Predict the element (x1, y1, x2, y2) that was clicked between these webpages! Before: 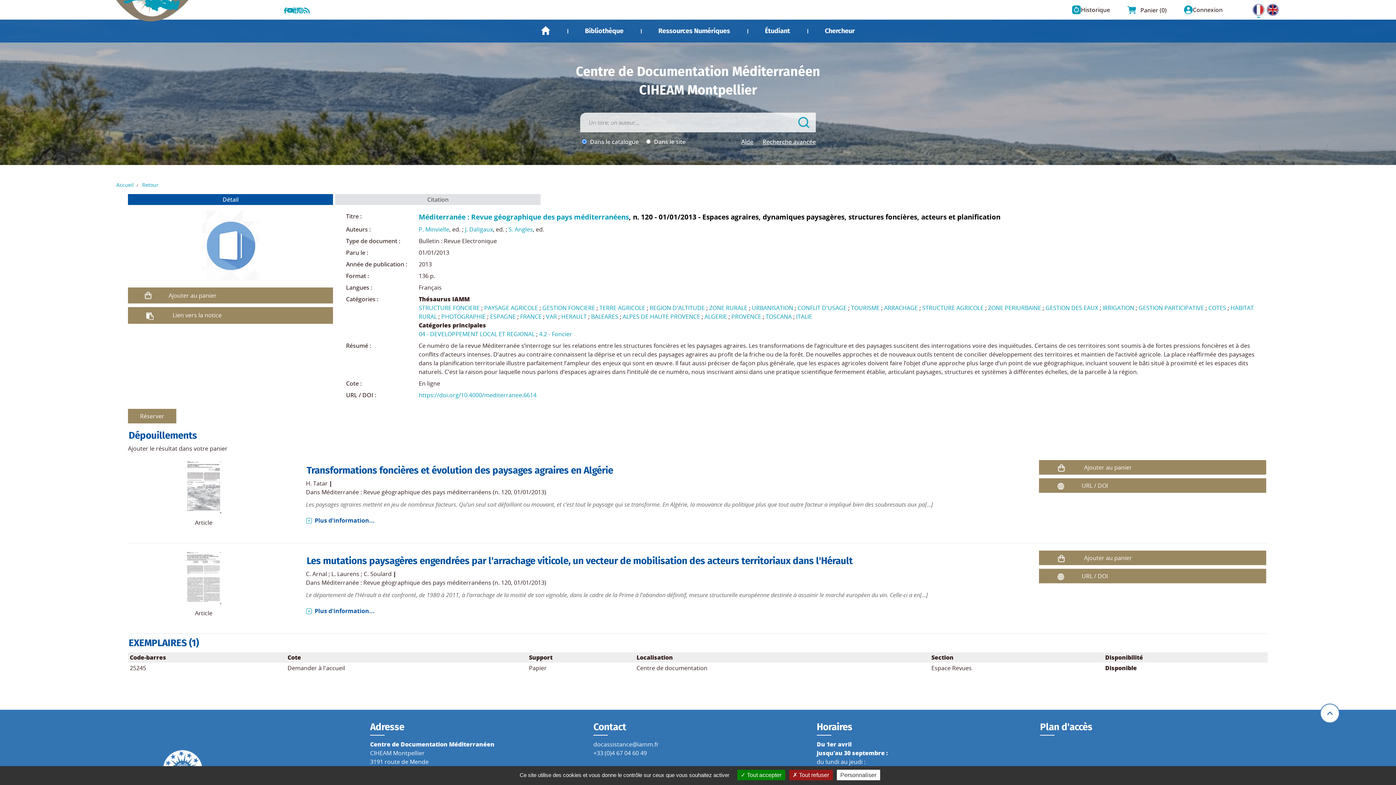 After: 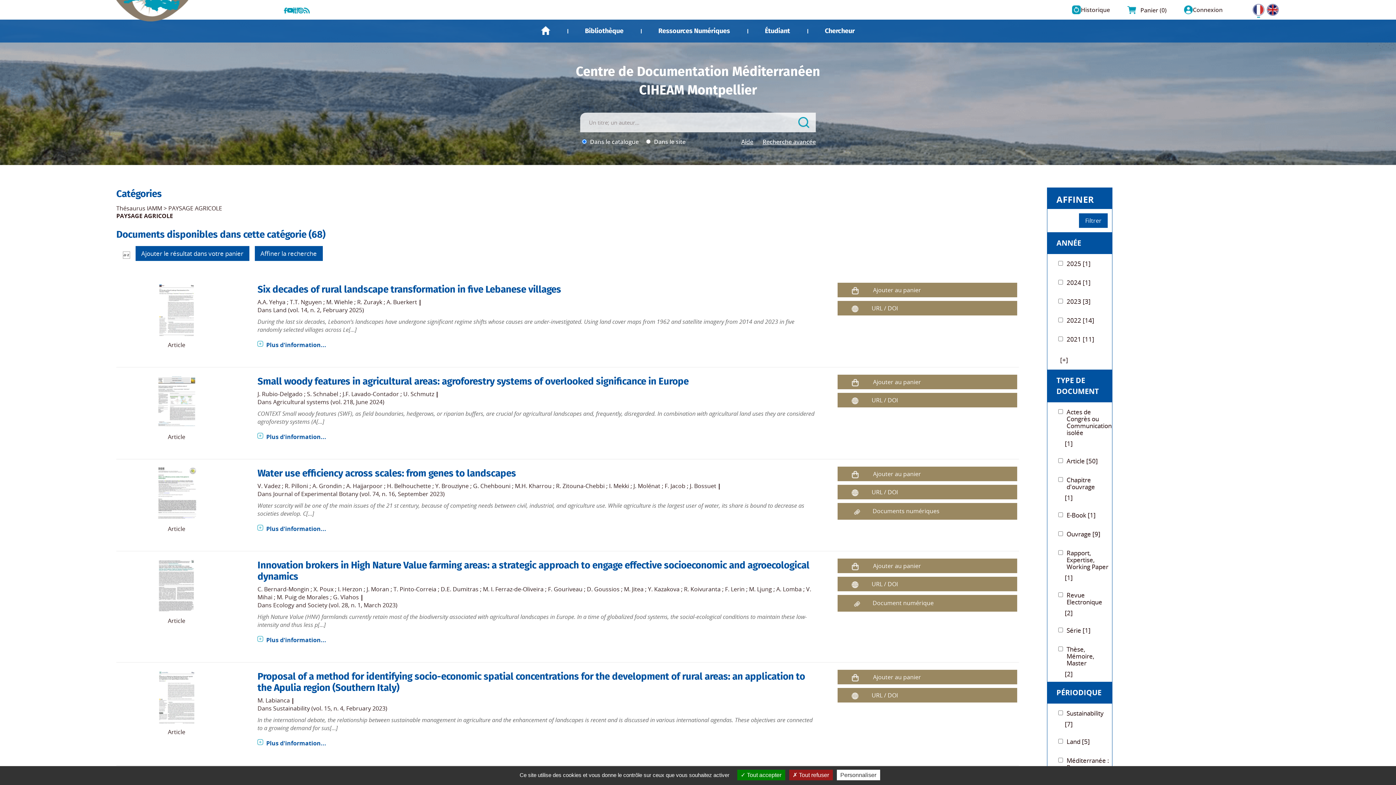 Action: label: PAYSAGE AGRICOLE bbox: (484, 304, 538, 312)